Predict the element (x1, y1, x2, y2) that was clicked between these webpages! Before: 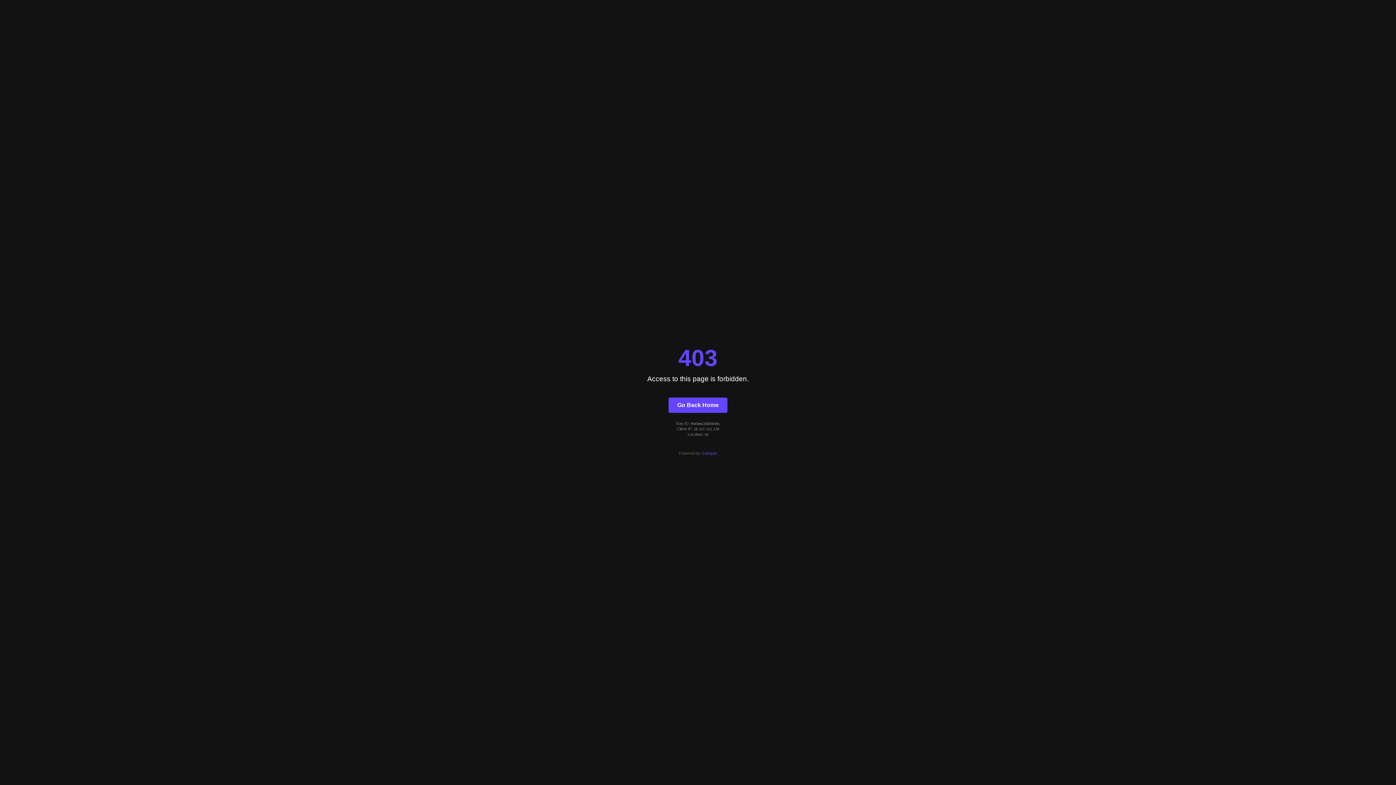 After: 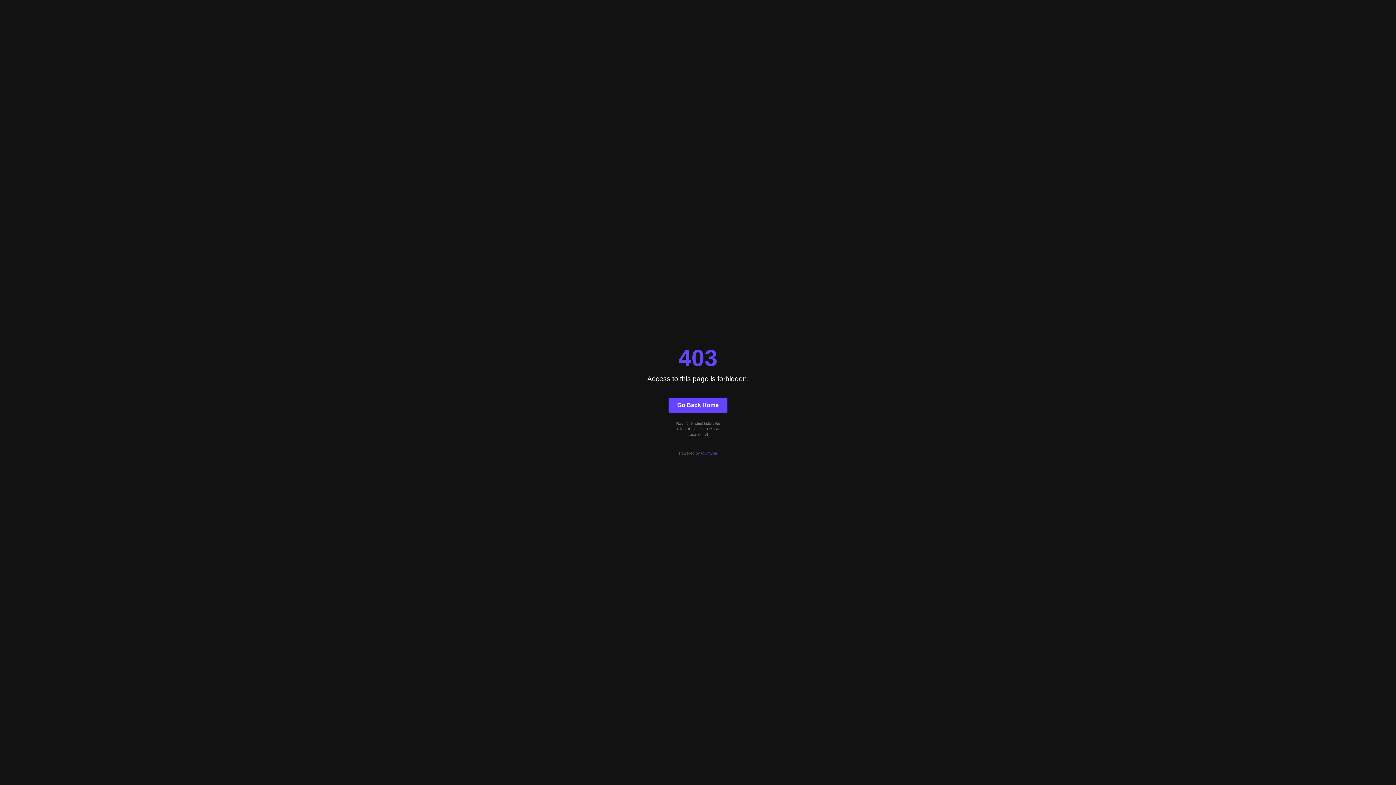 Action: label: Quintype bbox: (701, 451, 717, 455)